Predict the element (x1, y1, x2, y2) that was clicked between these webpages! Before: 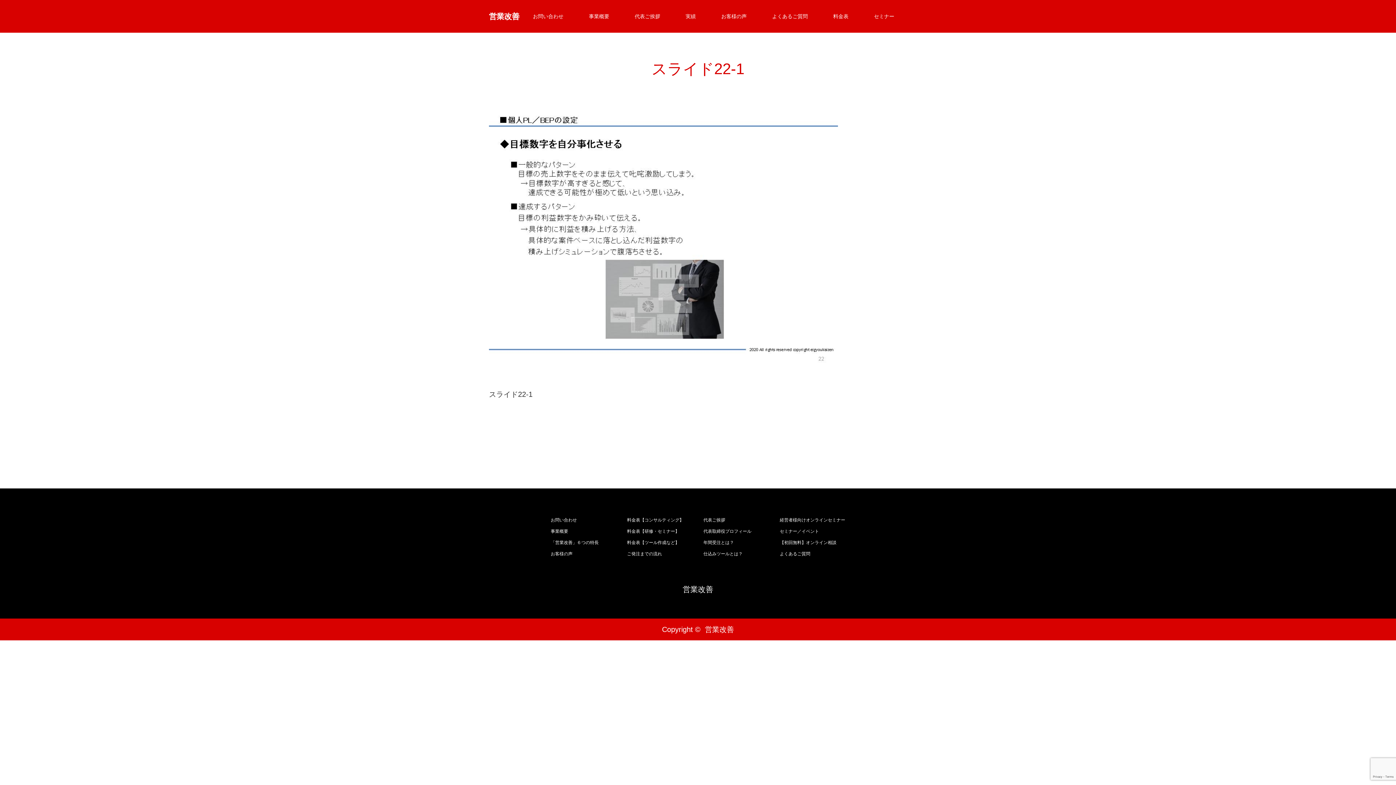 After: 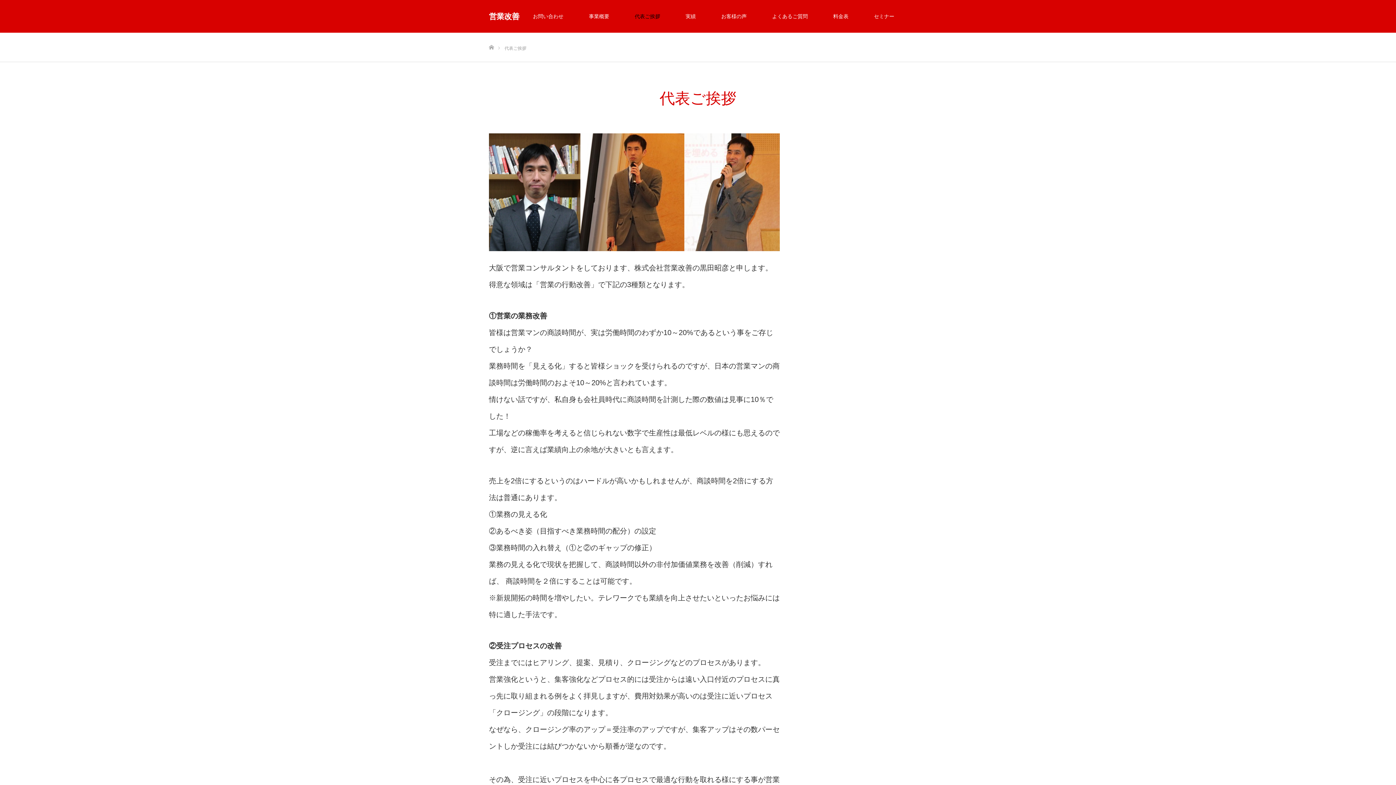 Action: label: 代表ご挨拶 bbox: (703, 516, 769, 524)